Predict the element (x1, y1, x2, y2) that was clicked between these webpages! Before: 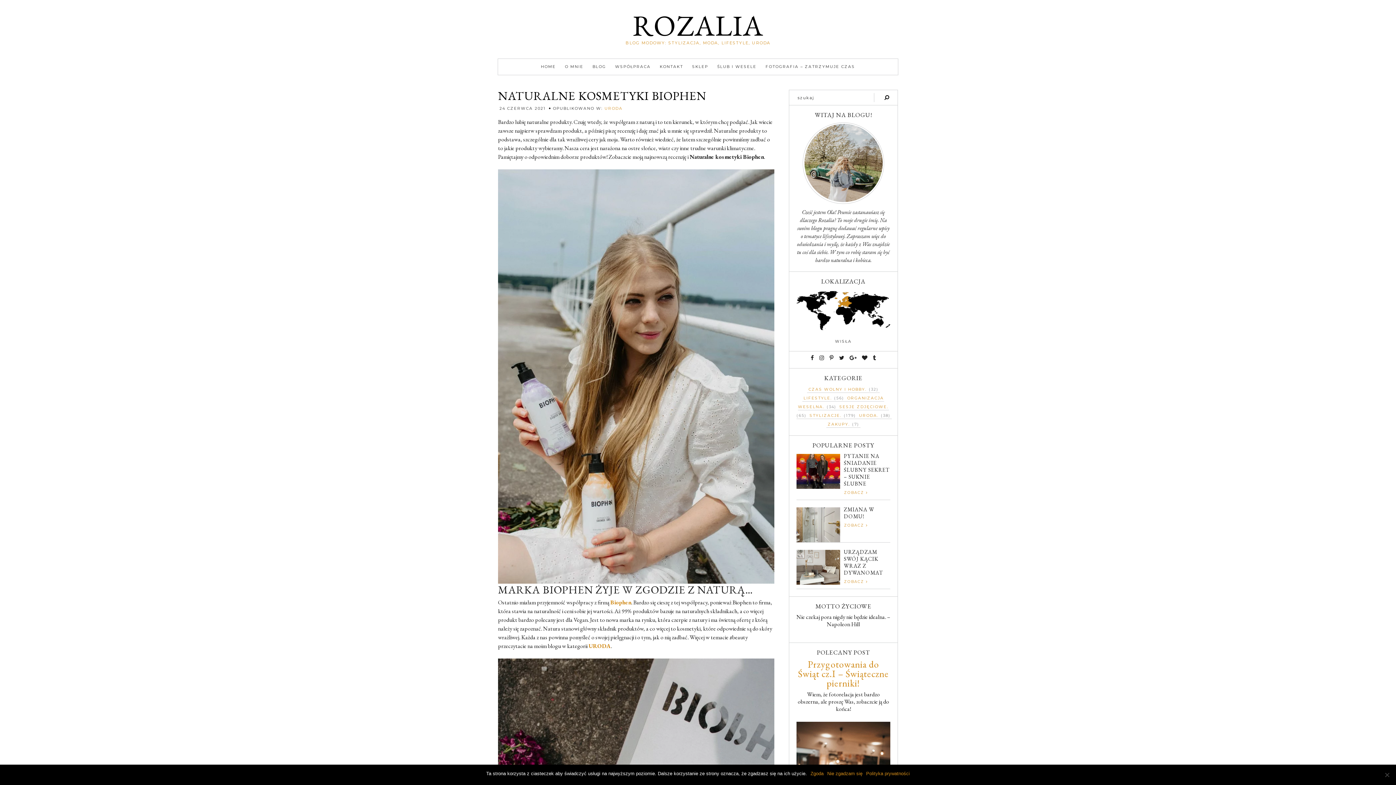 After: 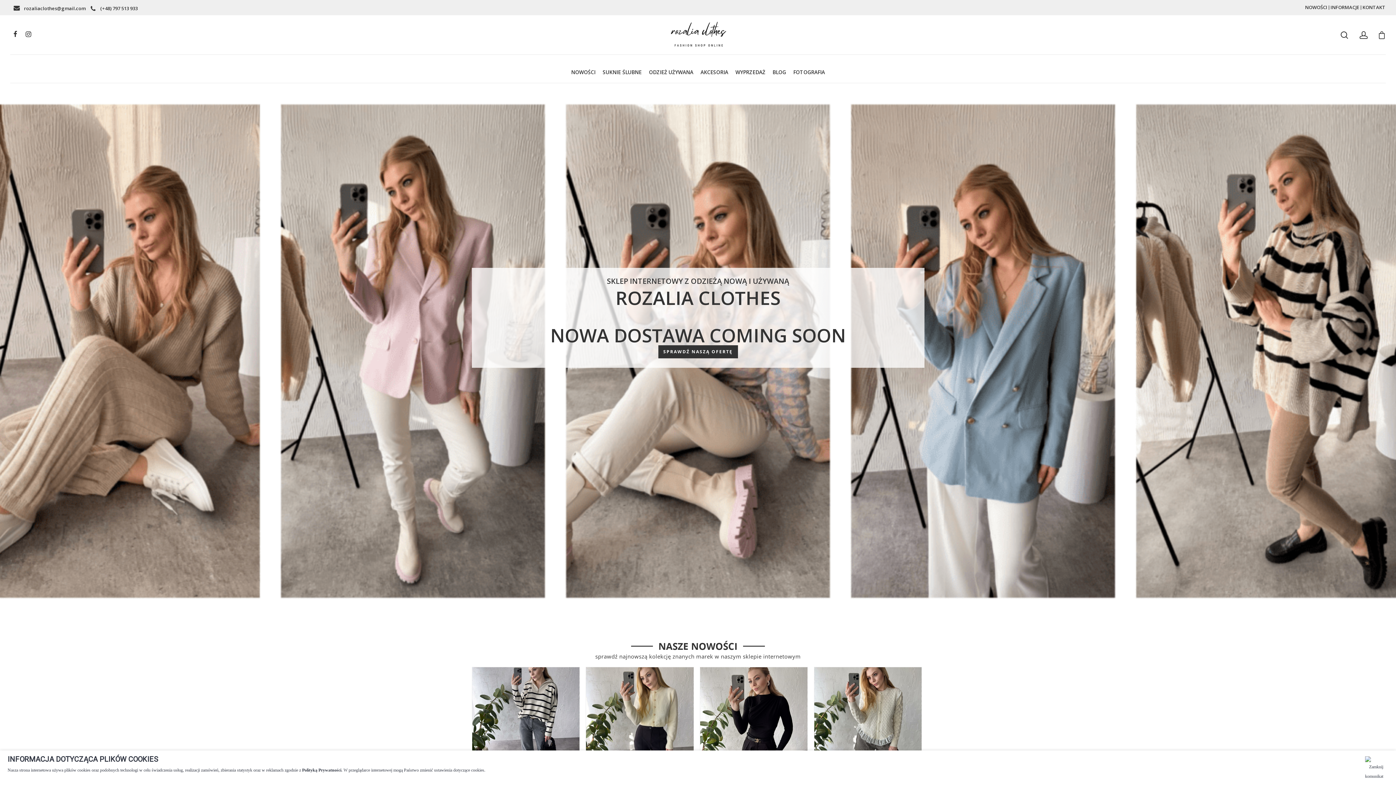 Action: bbox: (692, 58, 708, 74) label: SKLEP